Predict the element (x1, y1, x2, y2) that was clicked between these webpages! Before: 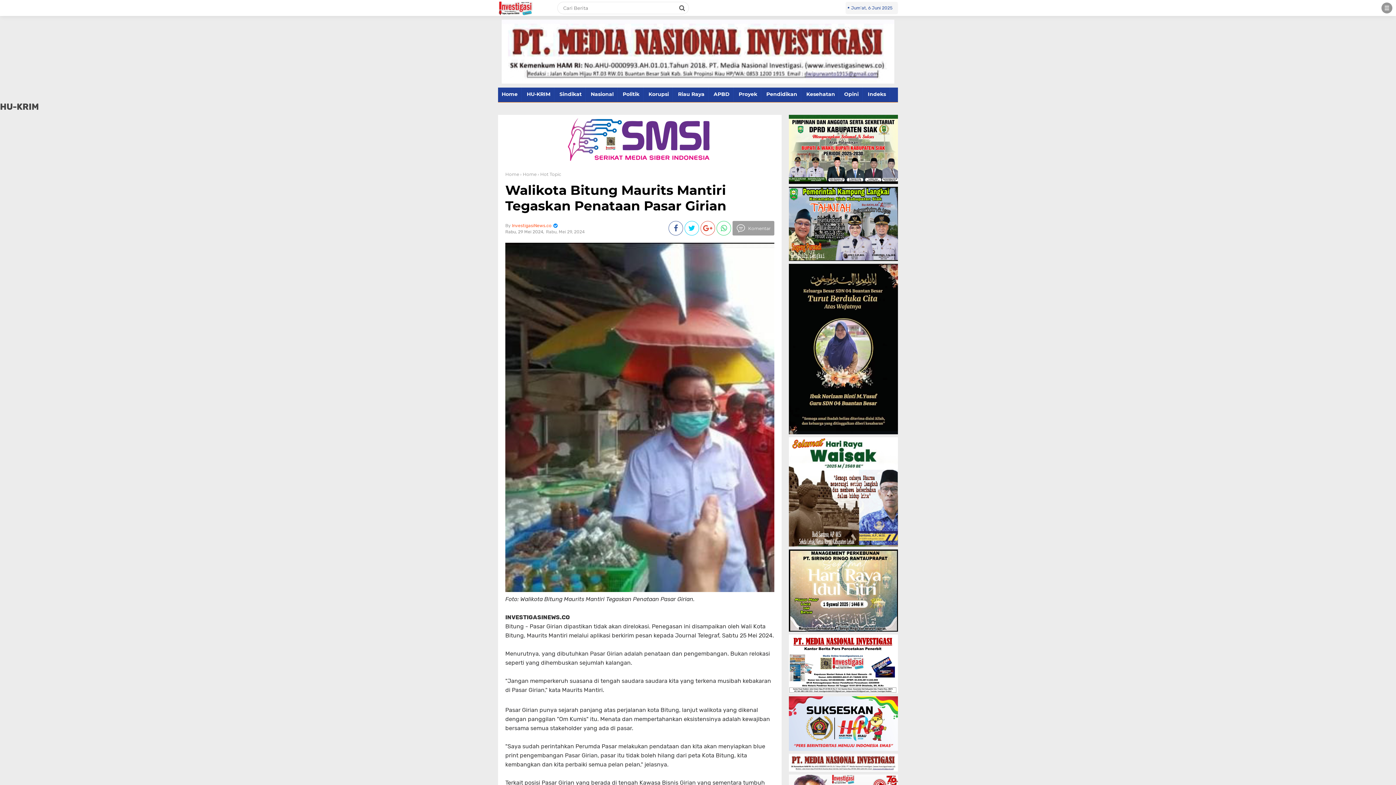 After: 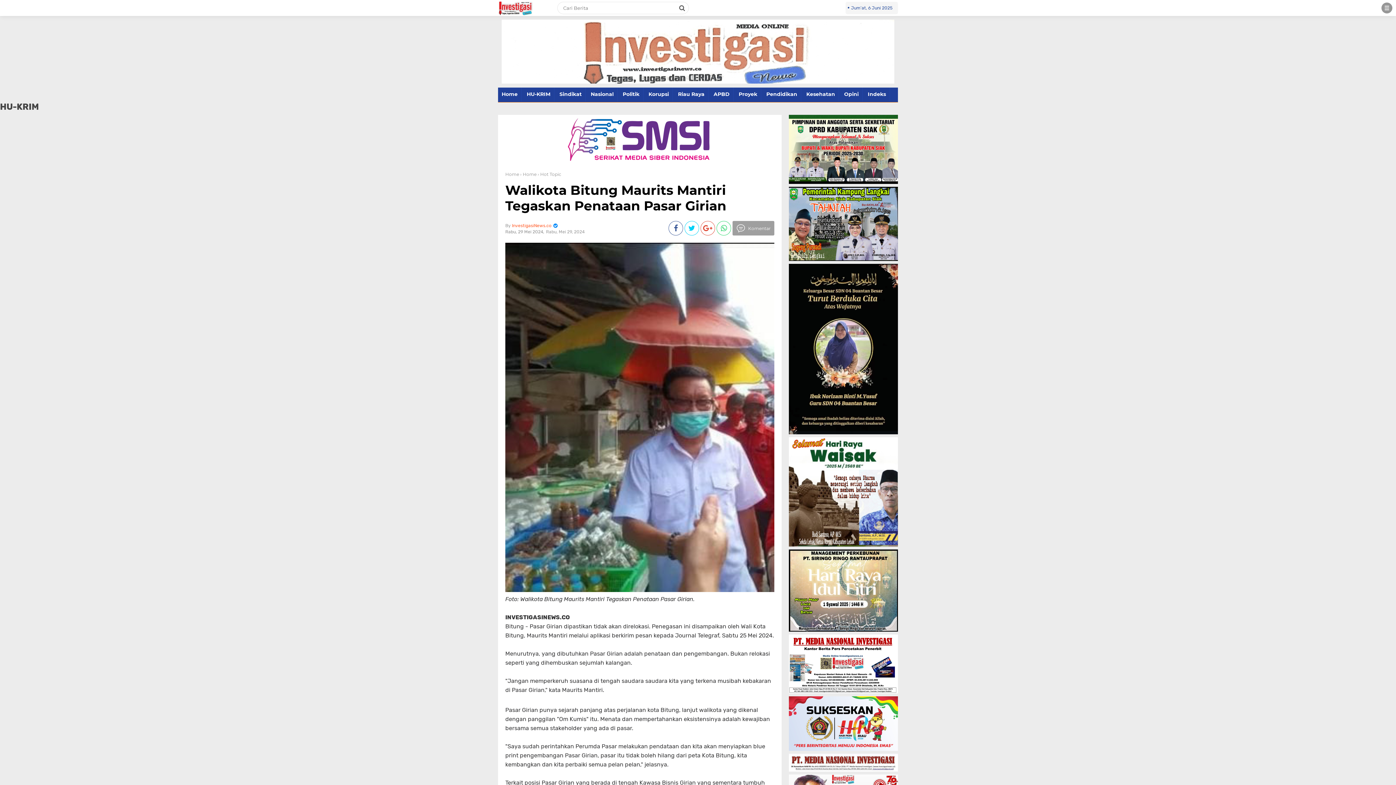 Action: label: Walikota Bitung Maurits Mantiri Tegaskan Penataan Pasar Girian bbox: (505, 182, 726, 213)